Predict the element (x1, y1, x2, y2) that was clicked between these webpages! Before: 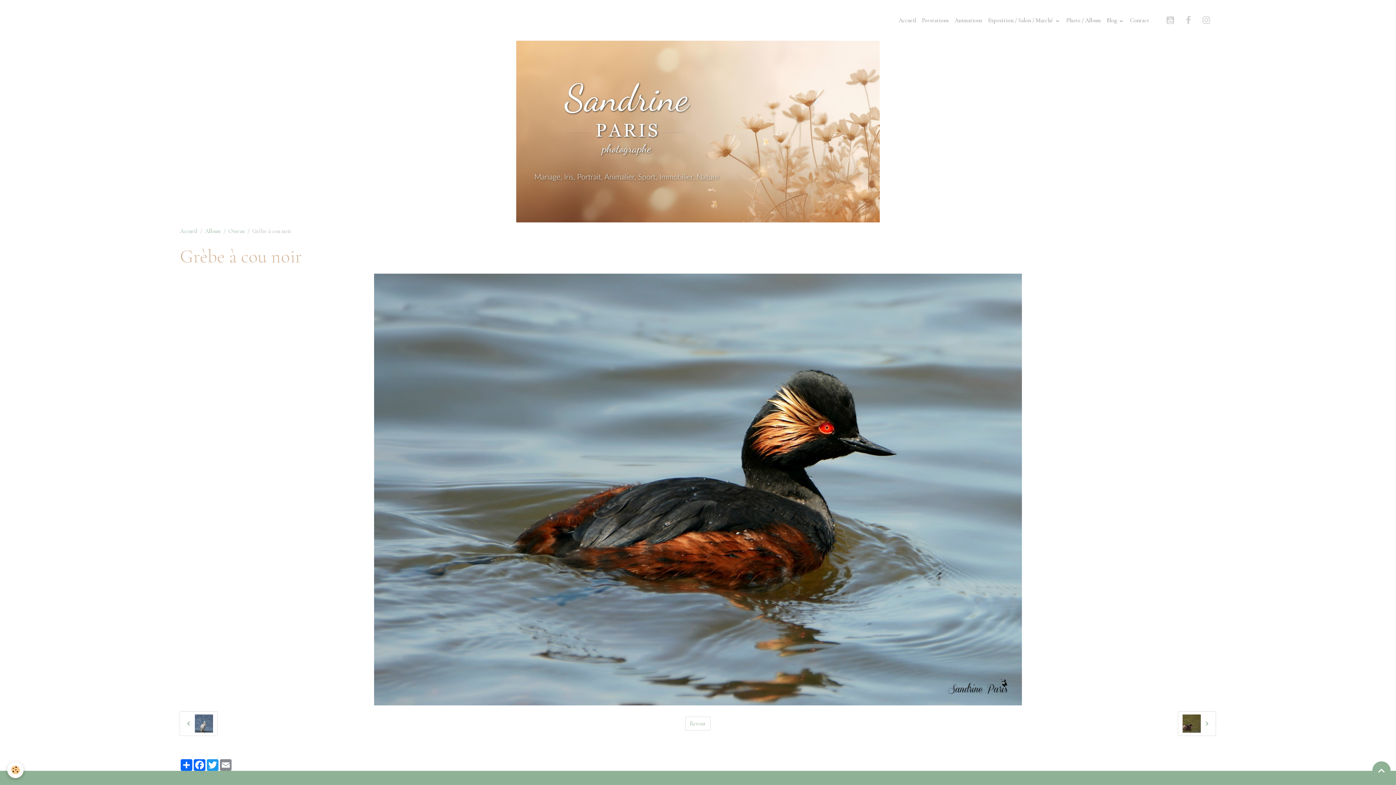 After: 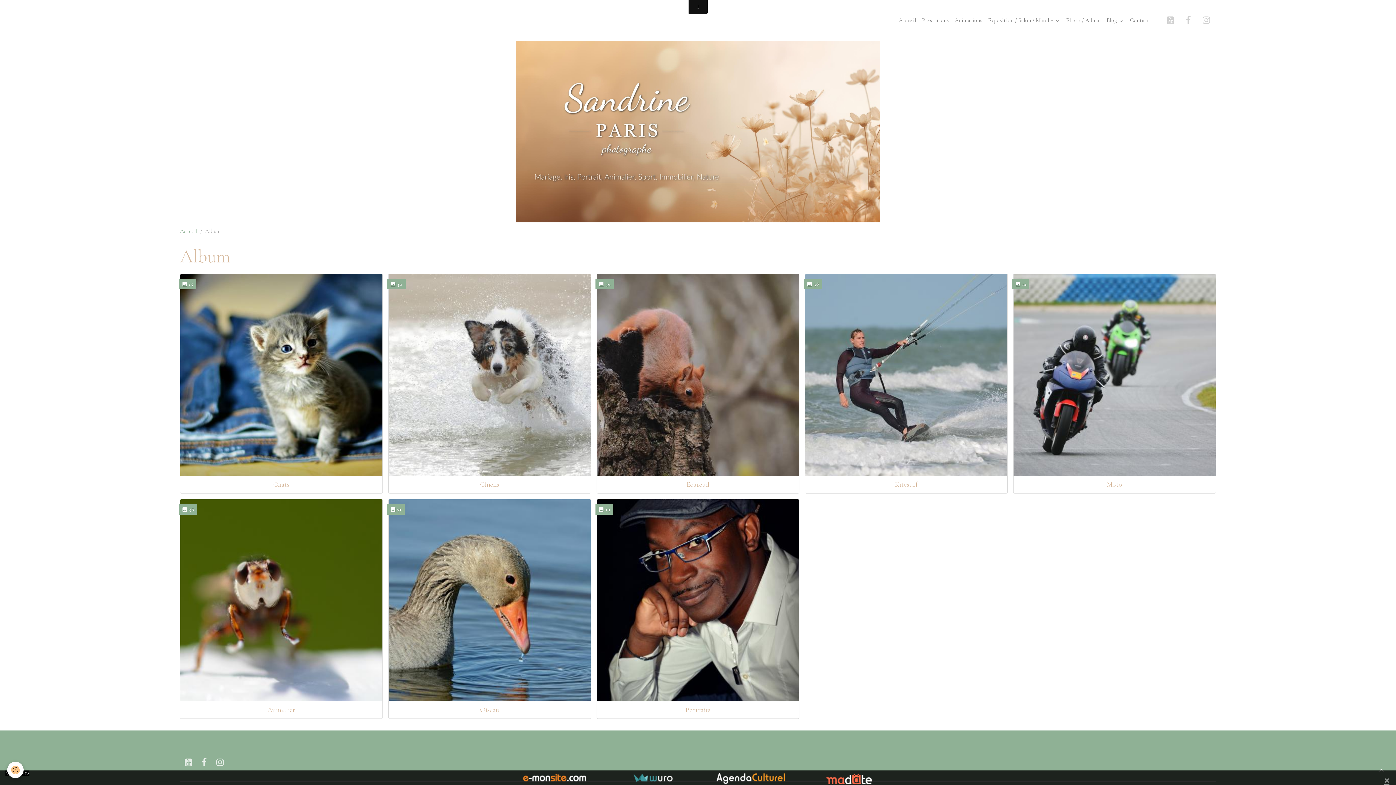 Action: label: Album bbox: (205, 227, 220, 234)